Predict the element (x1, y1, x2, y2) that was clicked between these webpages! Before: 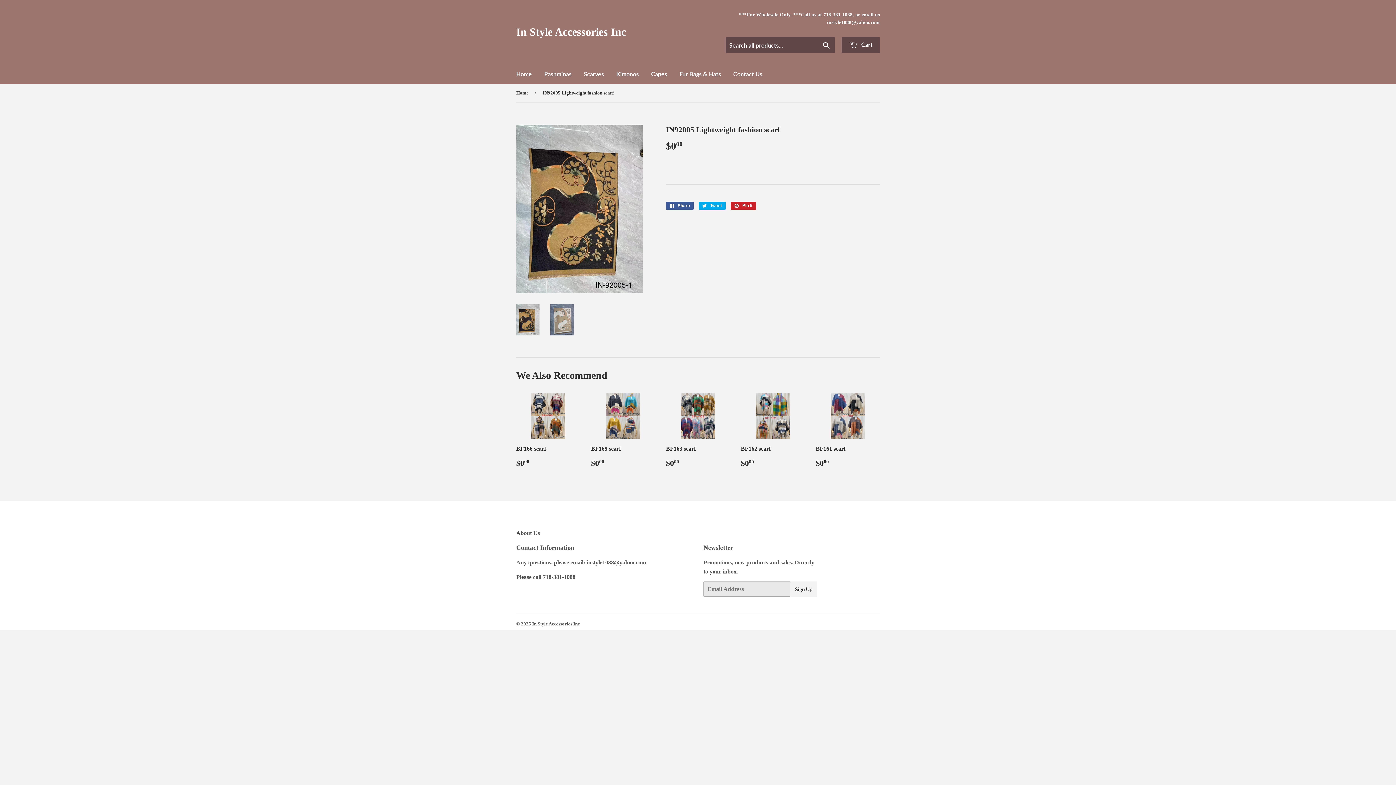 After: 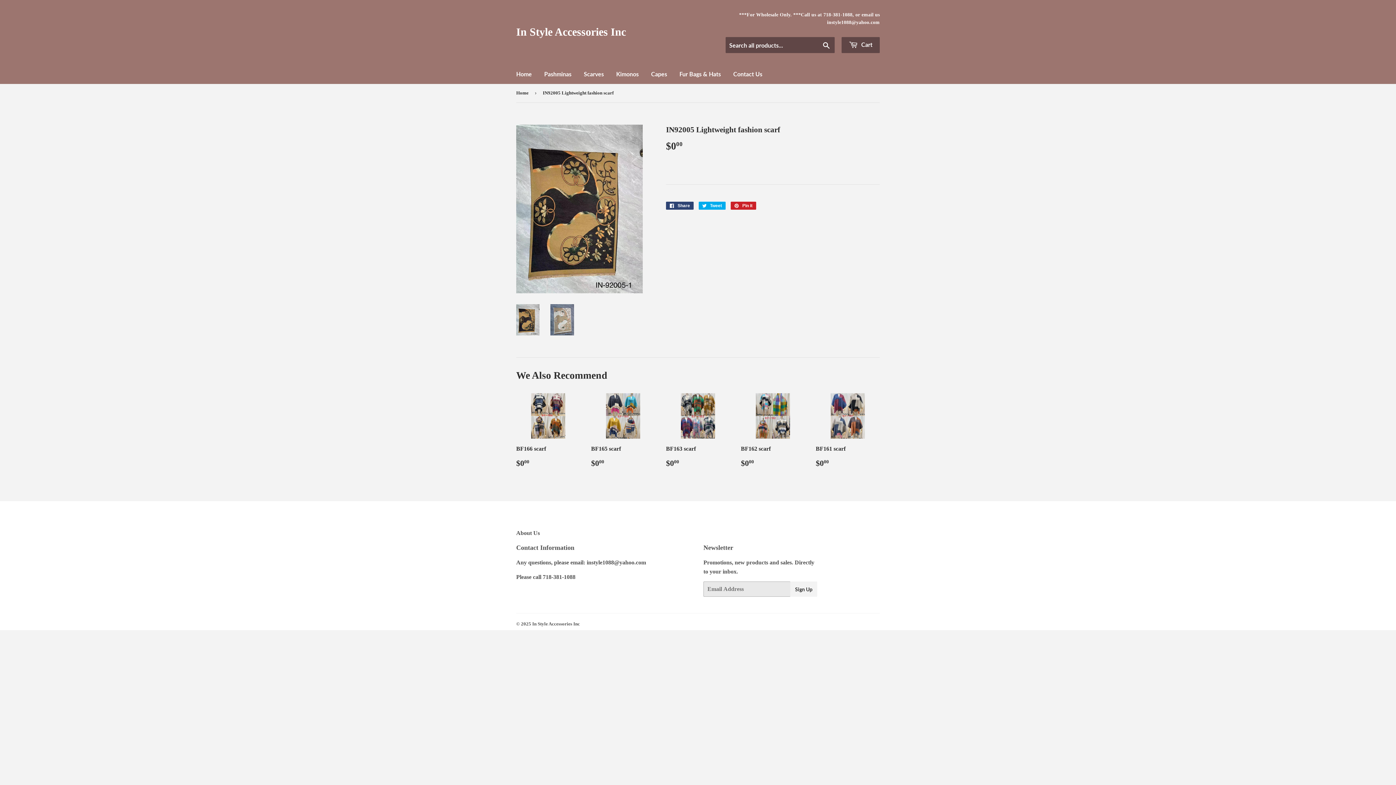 Action: label:  Share
Share on Facebook bbox: (666, 201, 693, 209)